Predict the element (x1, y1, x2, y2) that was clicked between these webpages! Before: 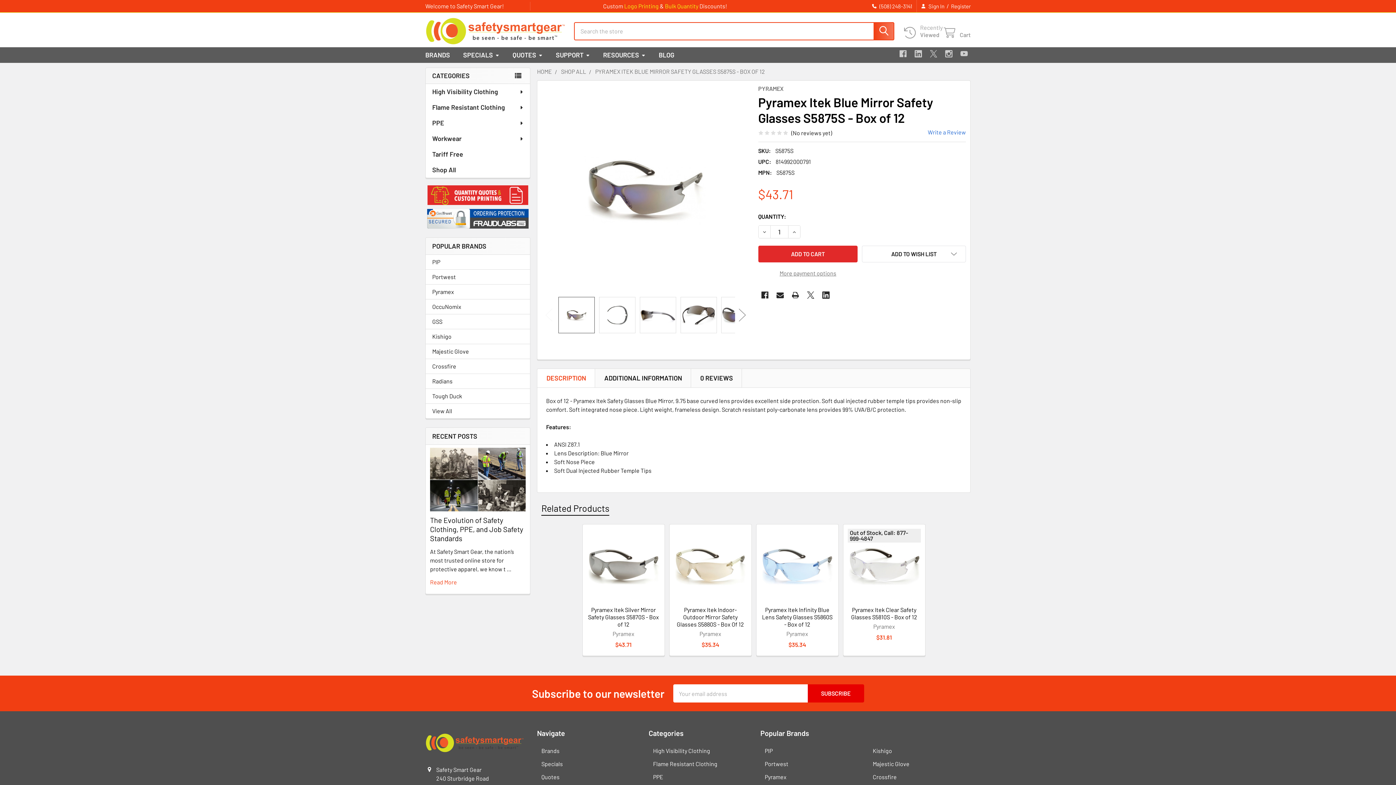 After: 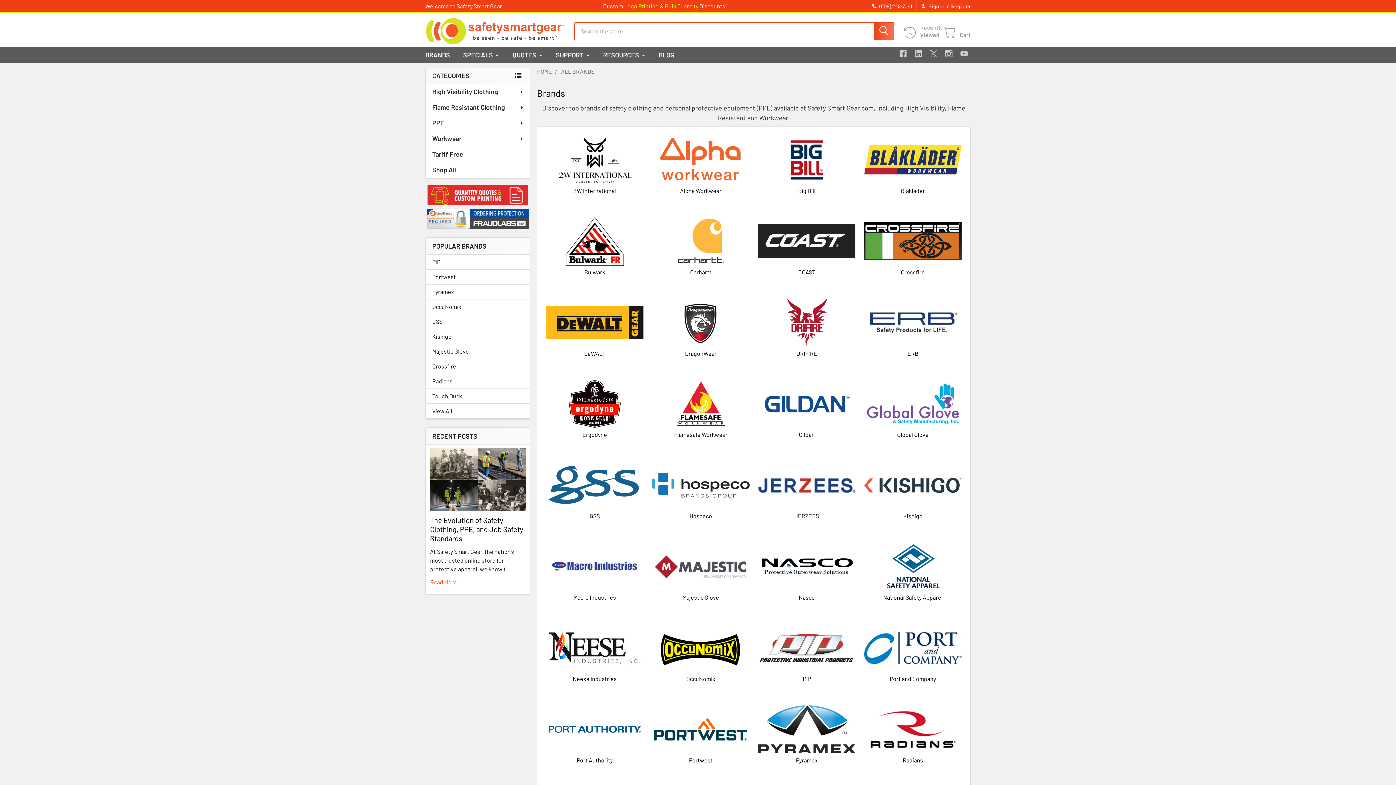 Action: label: BRANDS bbox: (418, 47, 456, 62)